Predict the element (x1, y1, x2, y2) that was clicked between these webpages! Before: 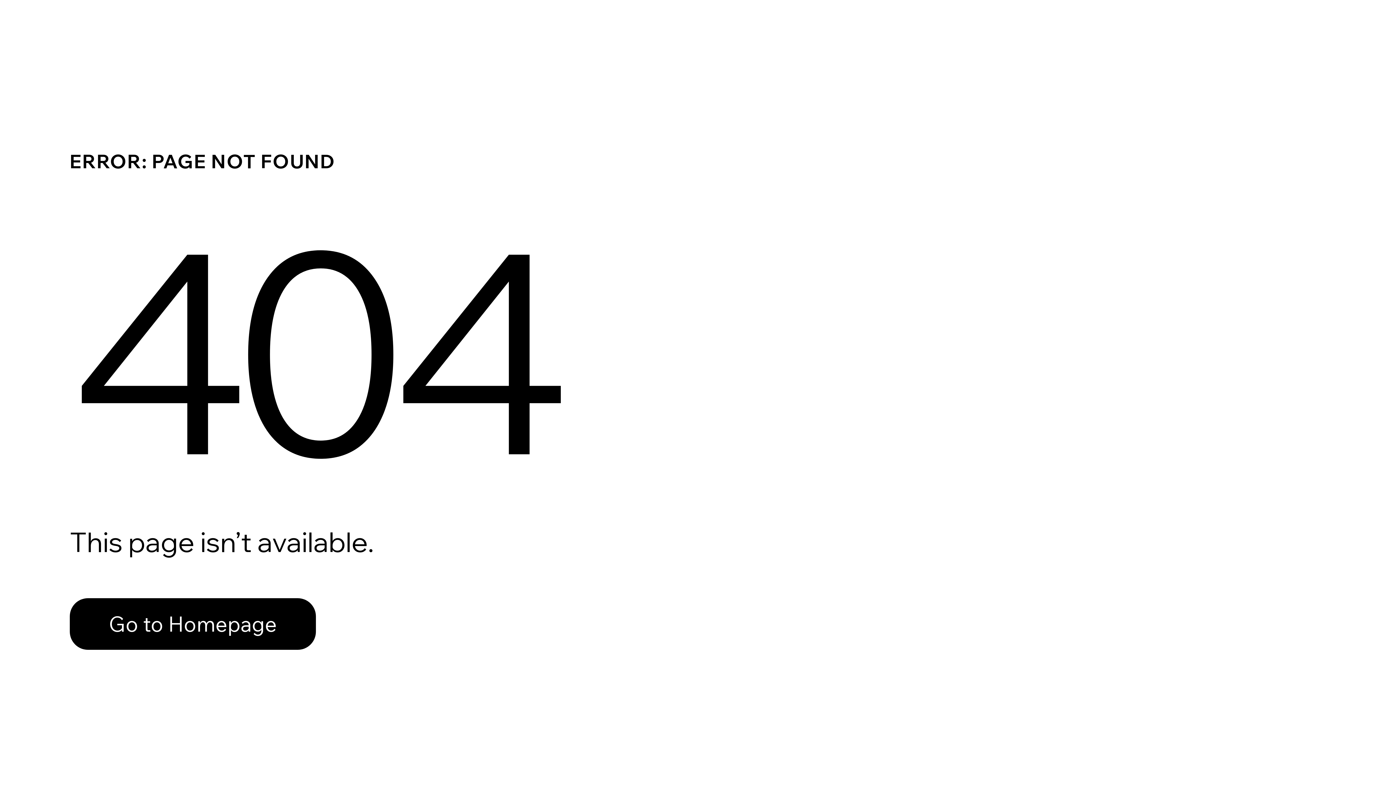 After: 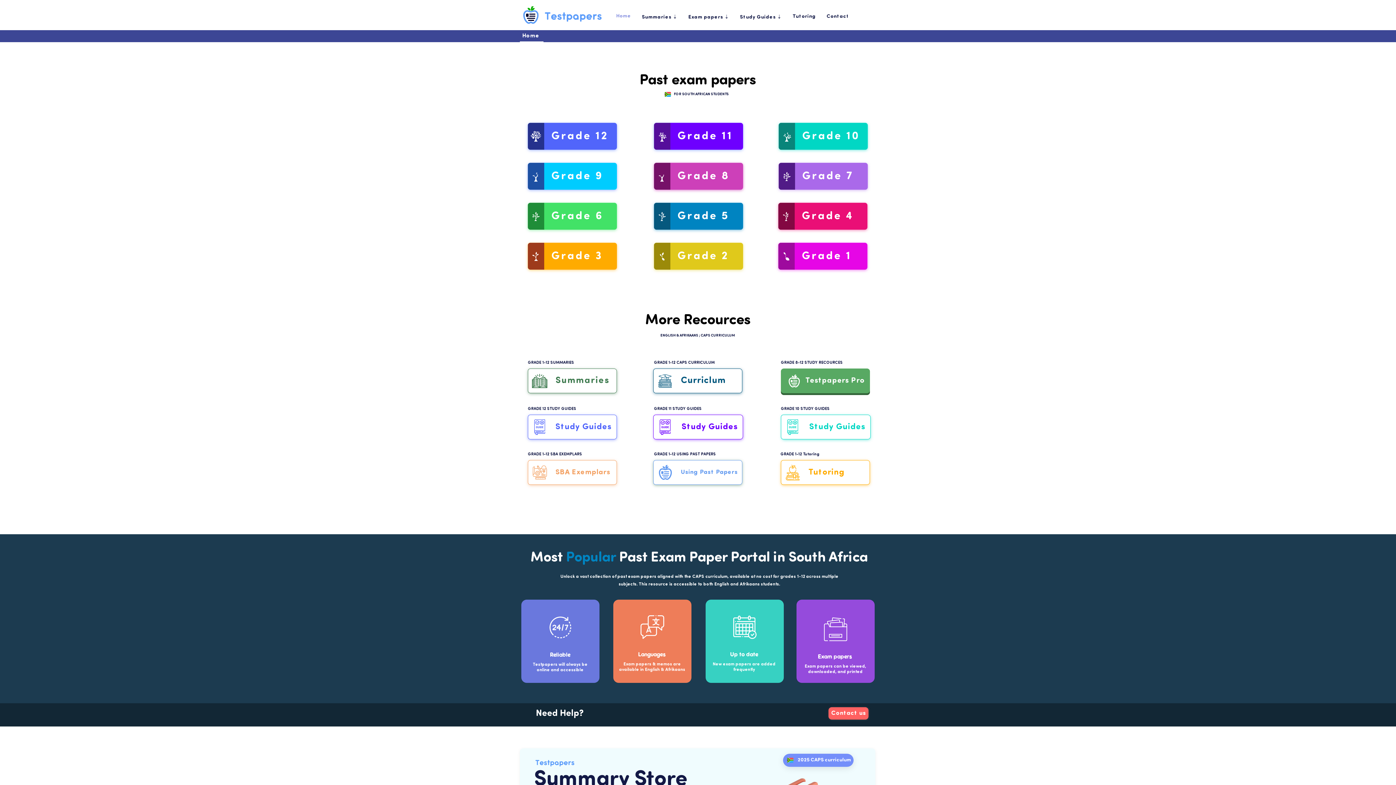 Action: label: Go to Homepage bbox: (69, 598, 316, 650)